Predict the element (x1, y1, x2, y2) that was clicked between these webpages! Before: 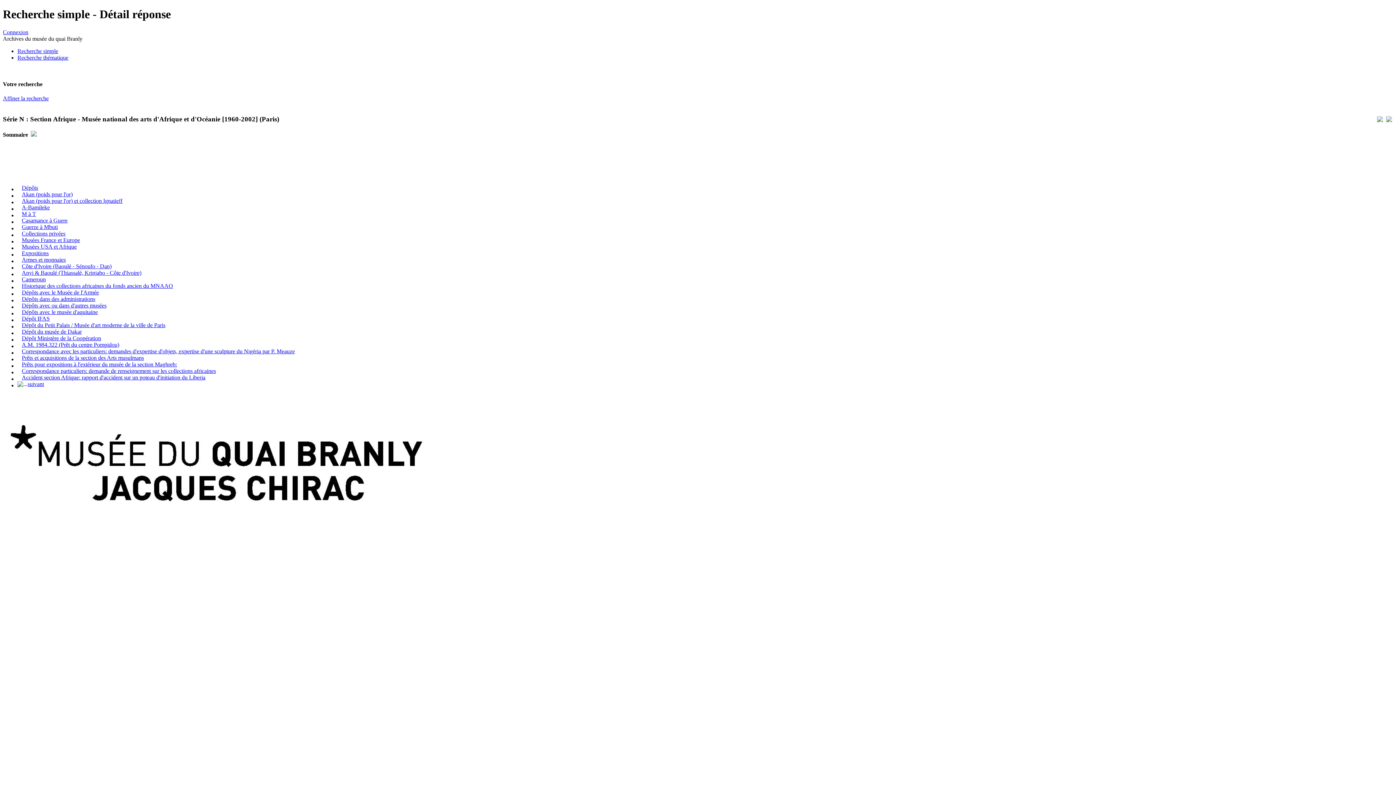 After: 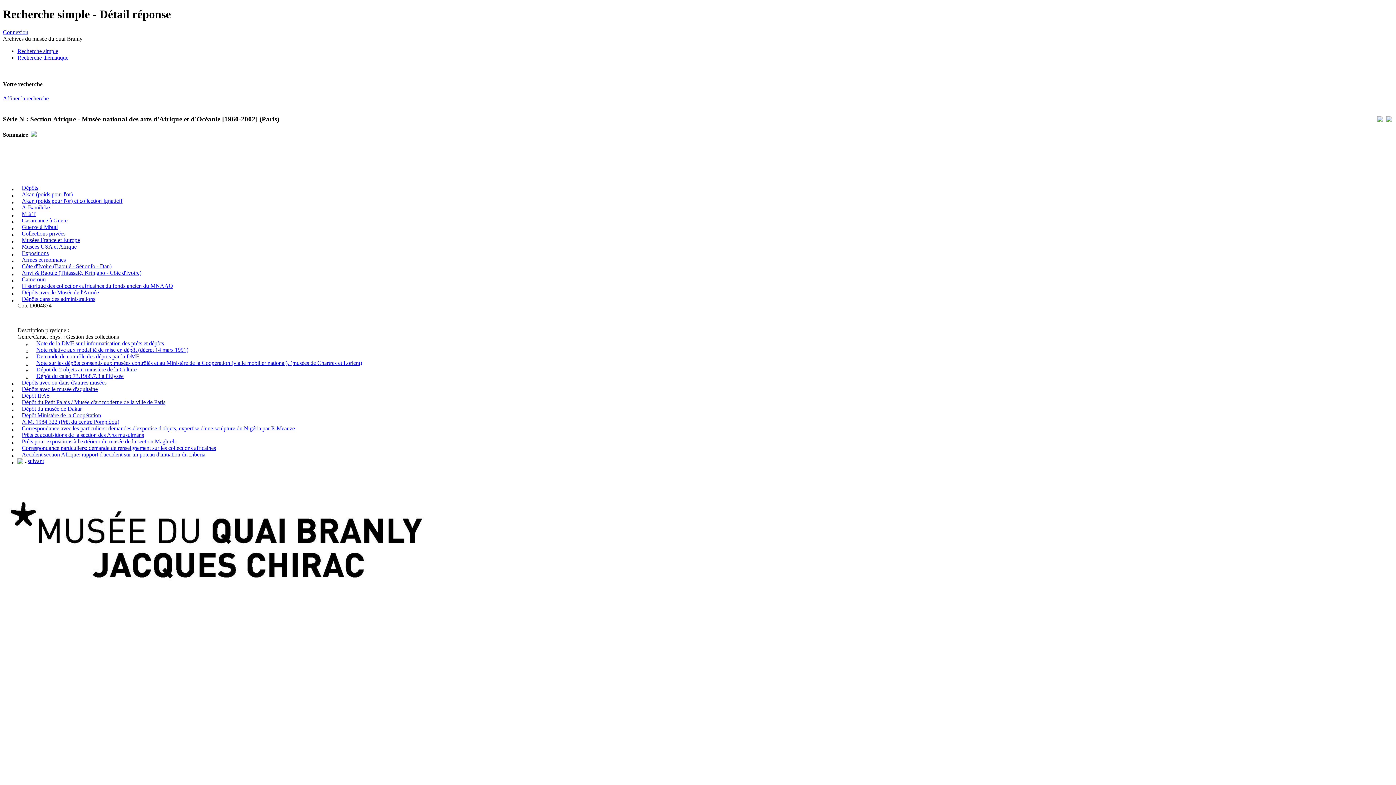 Action: bbox: (17, 294, 21, 300)